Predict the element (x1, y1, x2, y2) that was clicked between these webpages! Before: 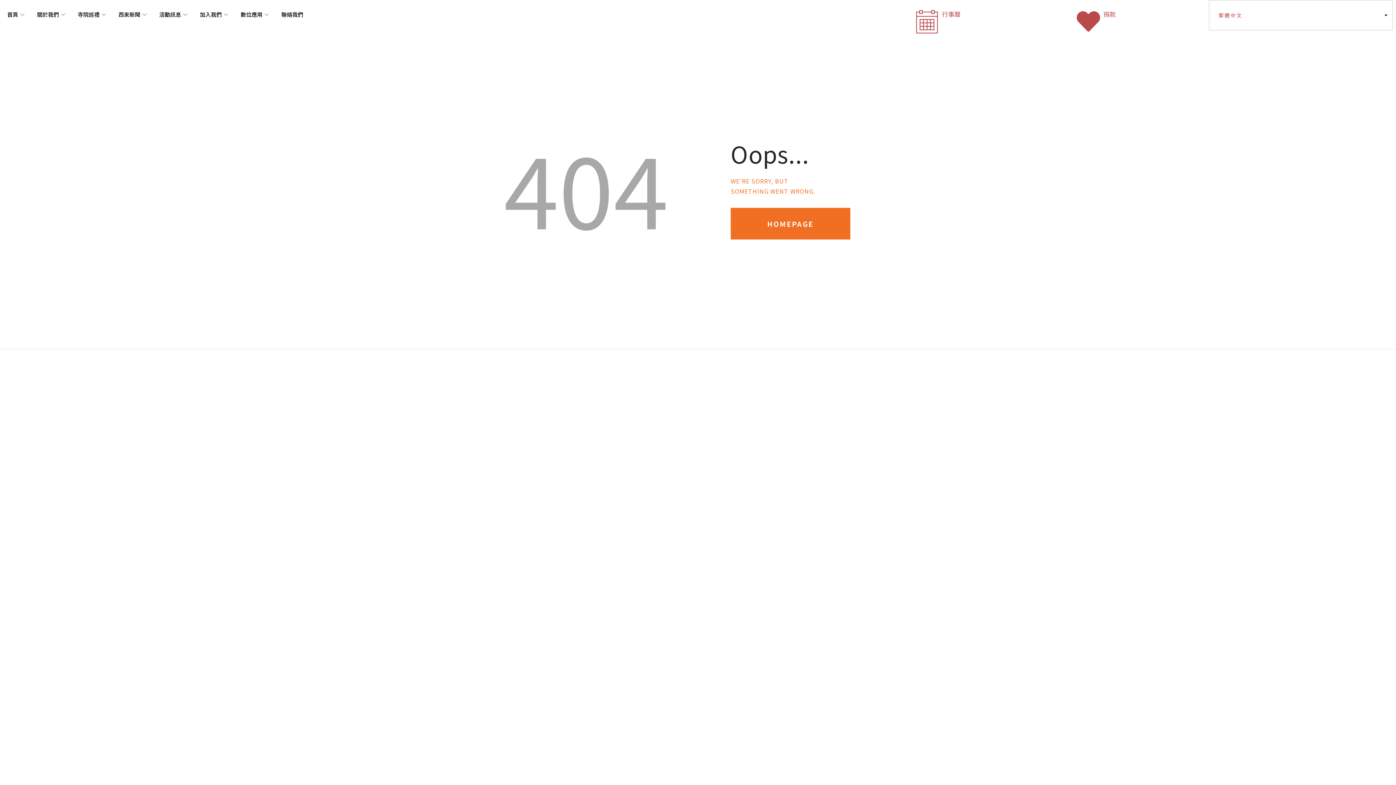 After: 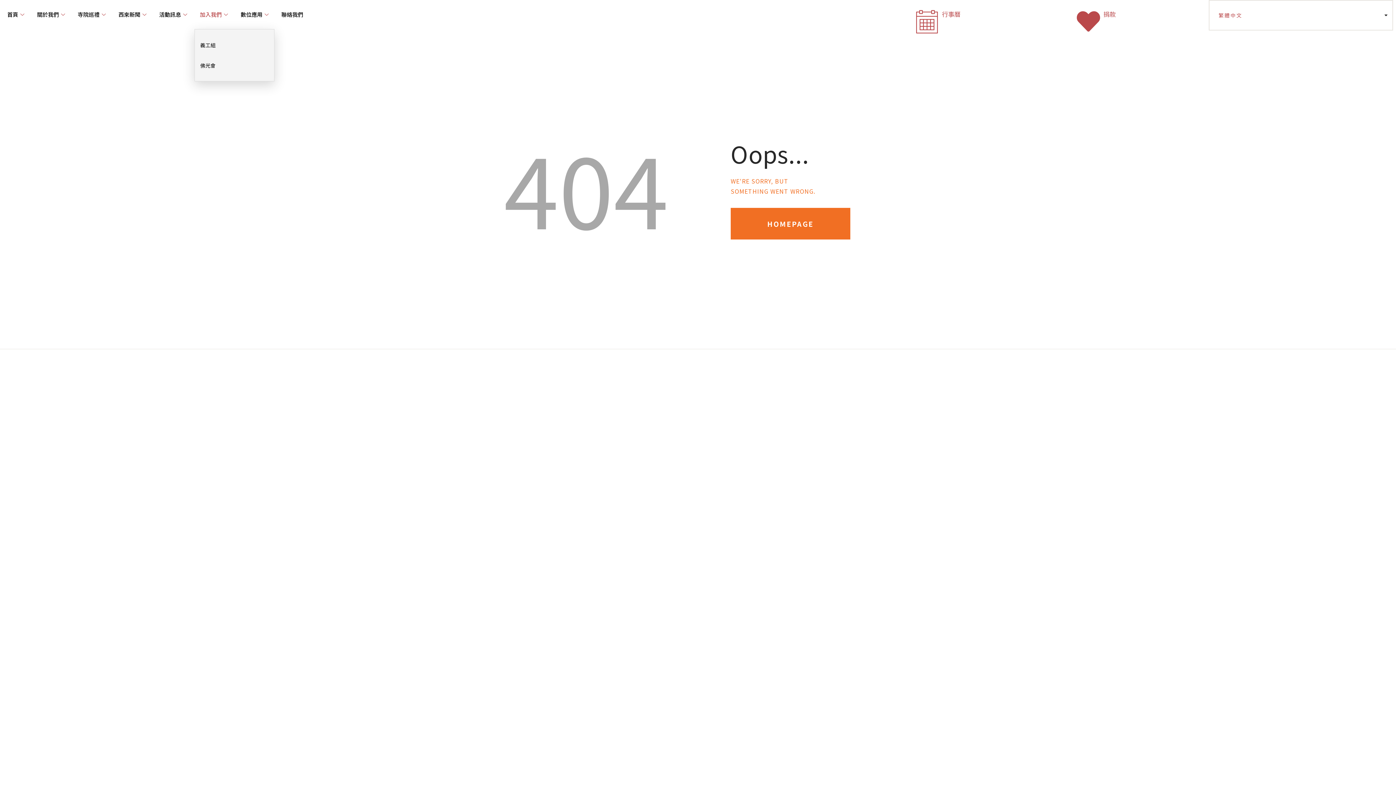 Action: bbox: (194, 0, 235, 29) label: 加入我們